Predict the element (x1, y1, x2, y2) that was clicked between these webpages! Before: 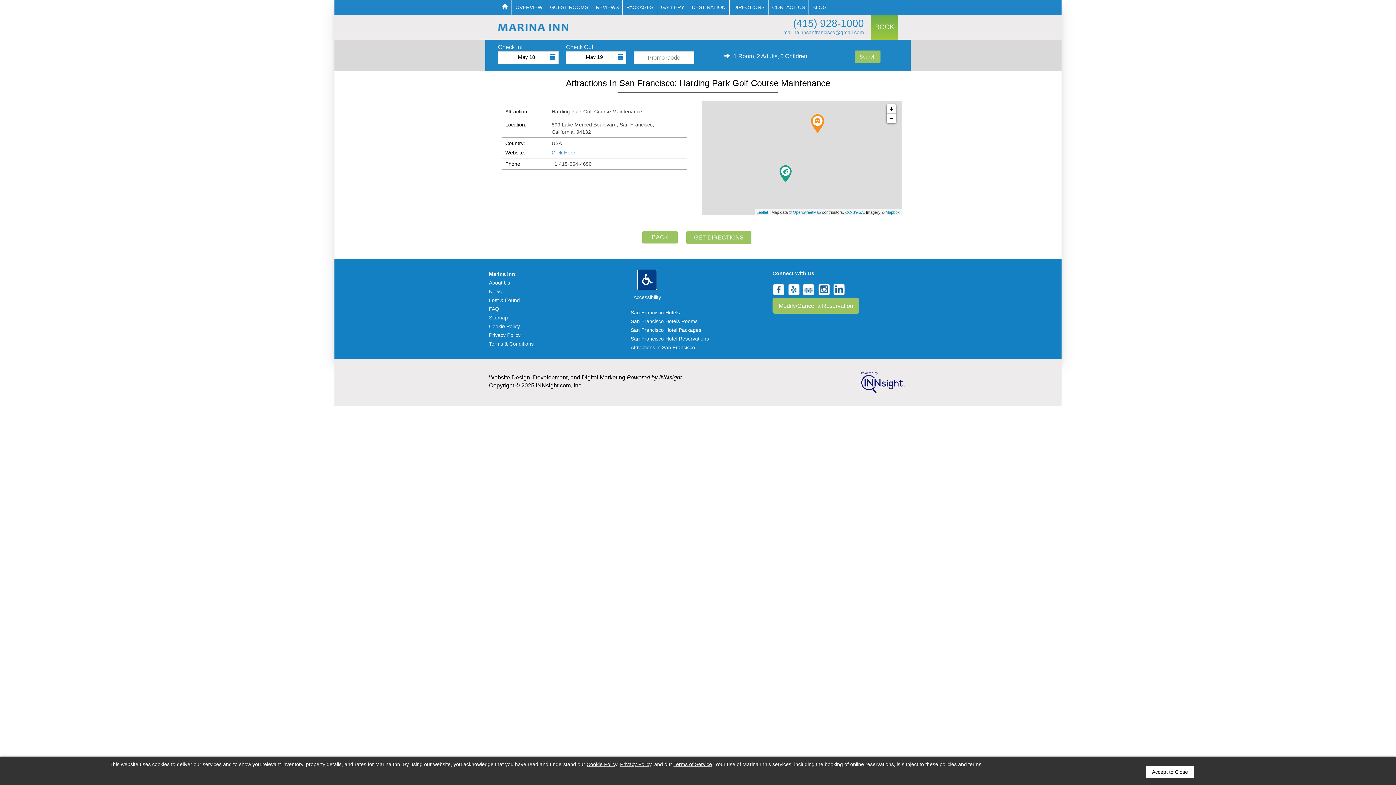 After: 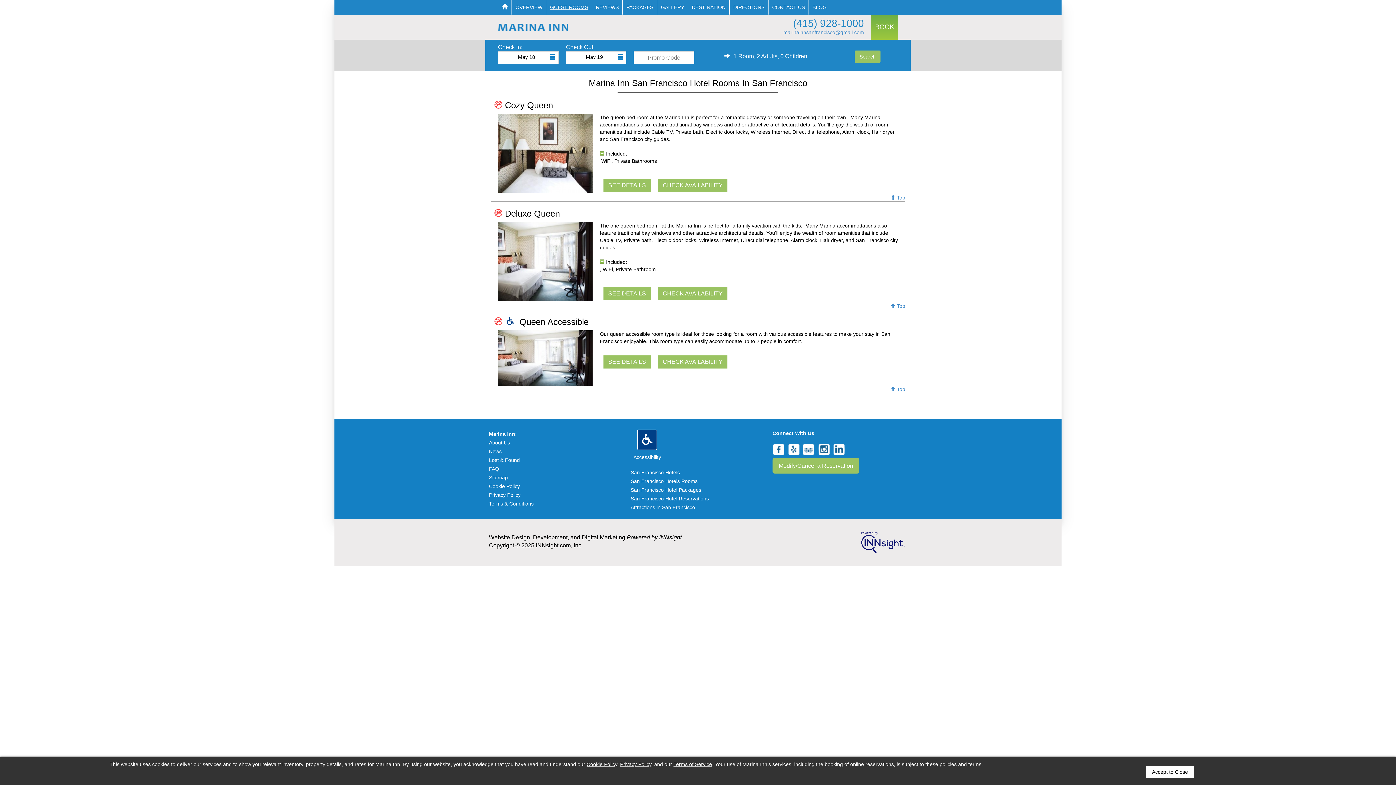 Action: bbox: (546, 0, 592, 14) label: GUEST ROOMS